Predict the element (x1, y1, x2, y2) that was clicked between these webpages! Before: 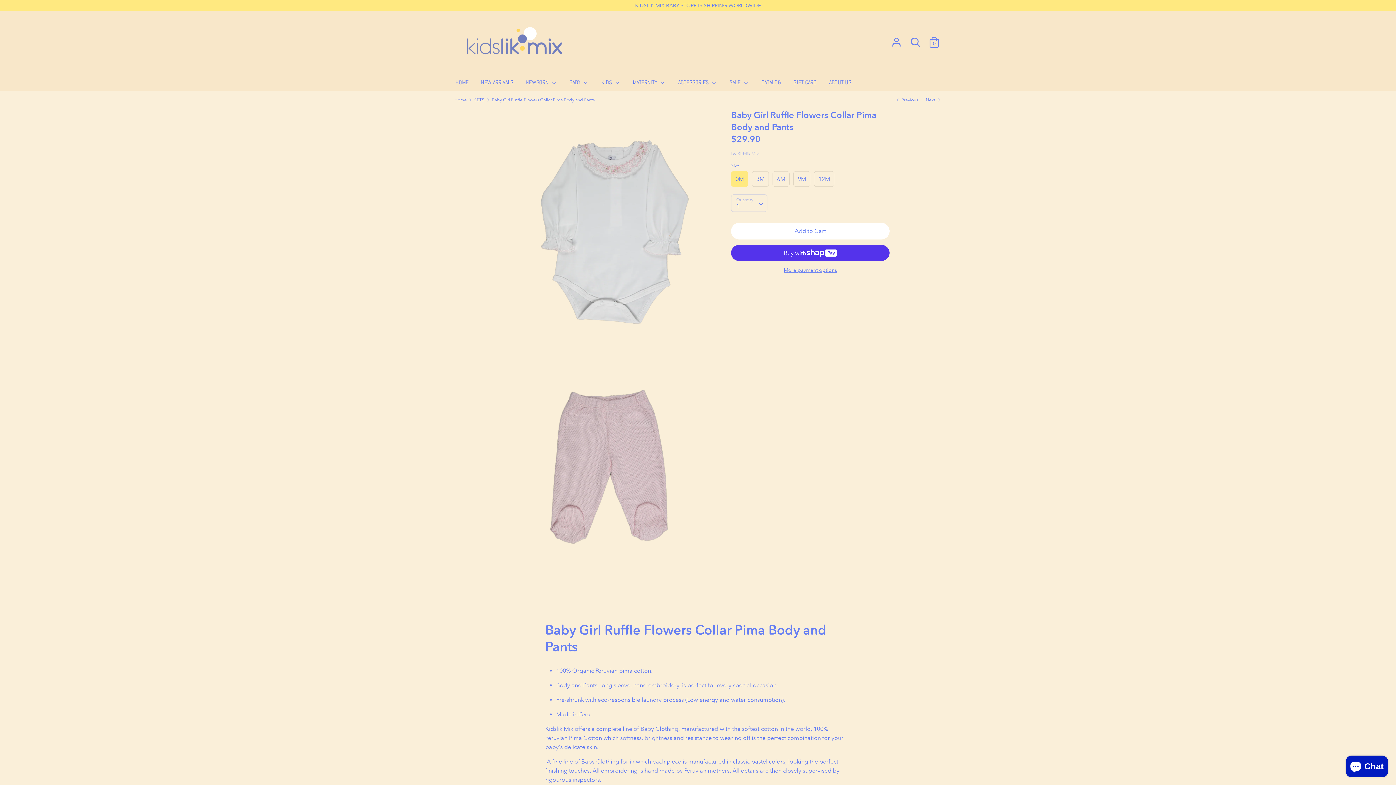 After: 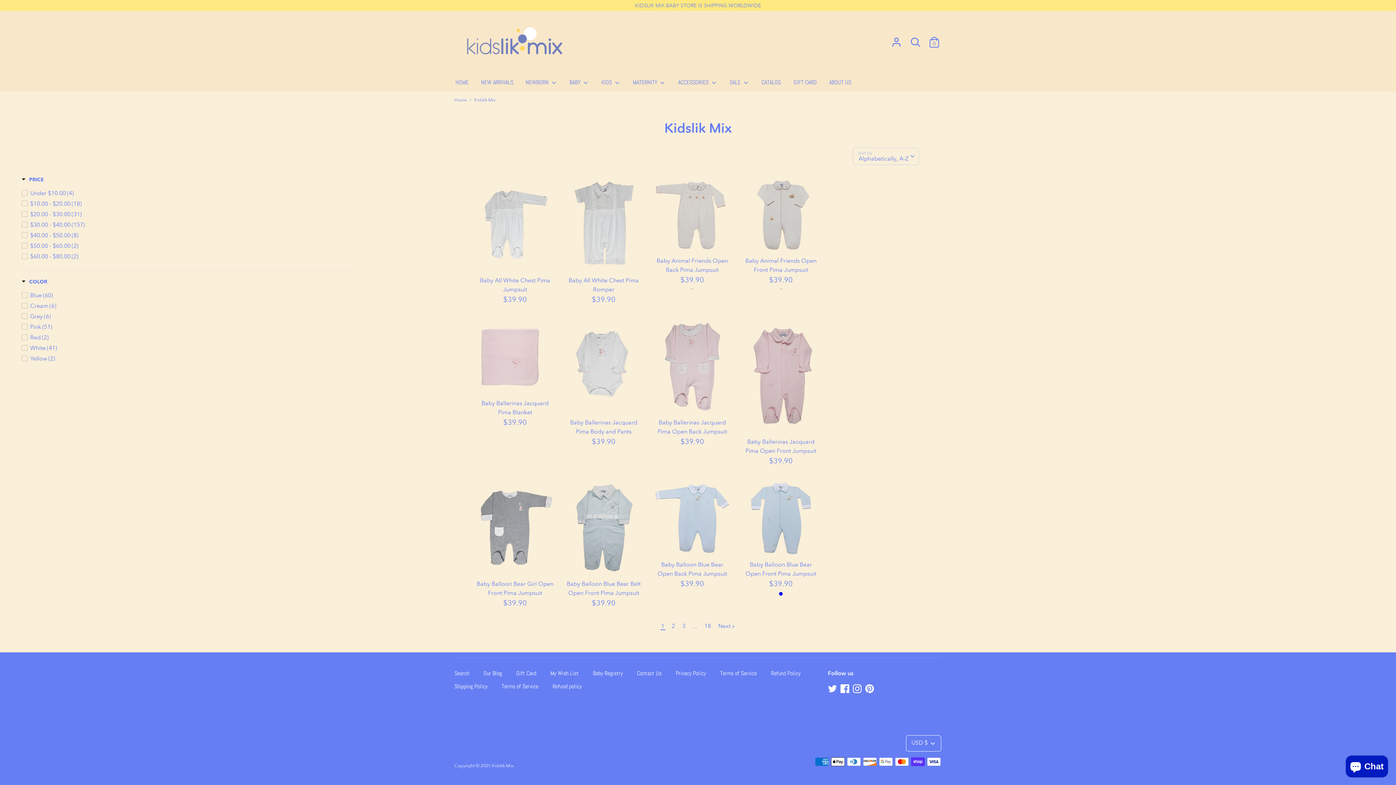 Action: label: Kidslik Mix bbox: (737, 150, 759, 156)